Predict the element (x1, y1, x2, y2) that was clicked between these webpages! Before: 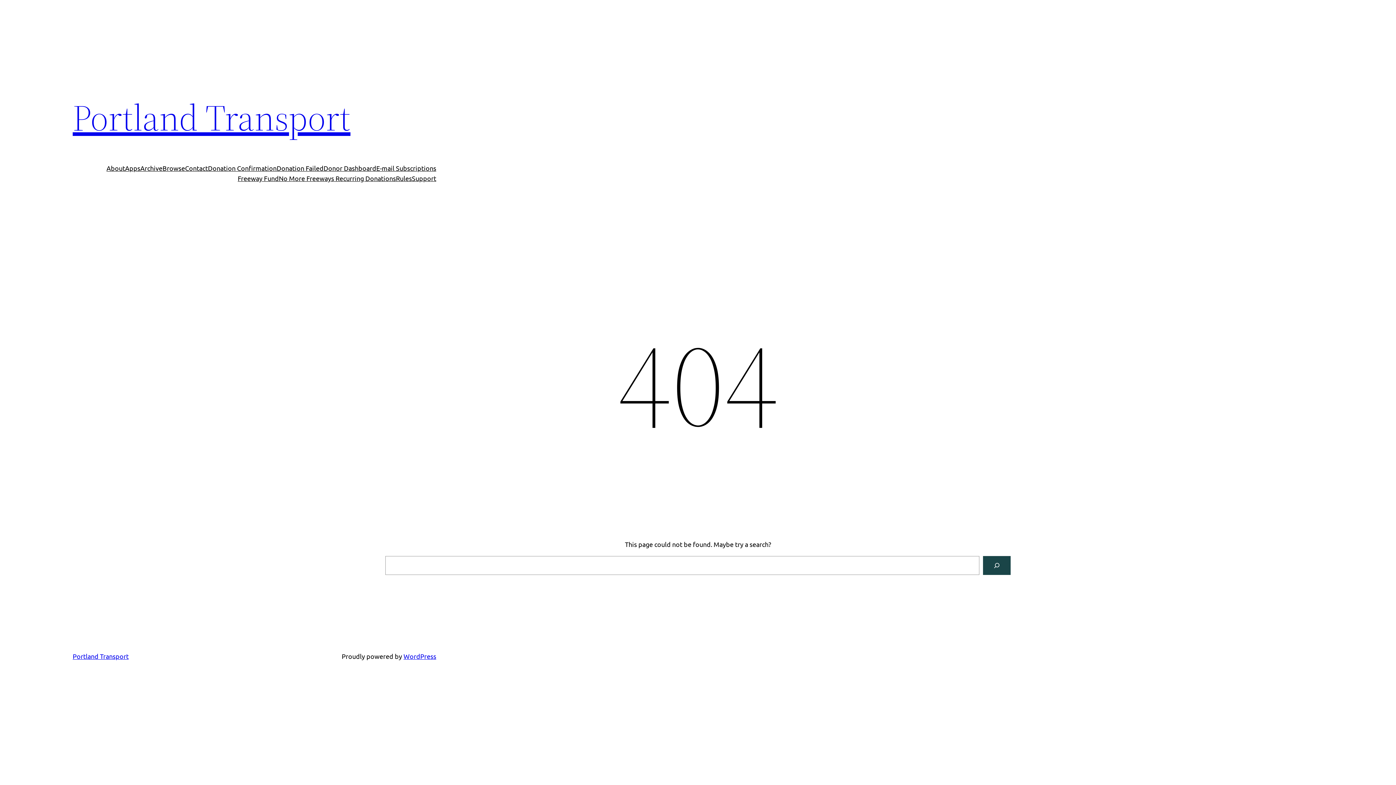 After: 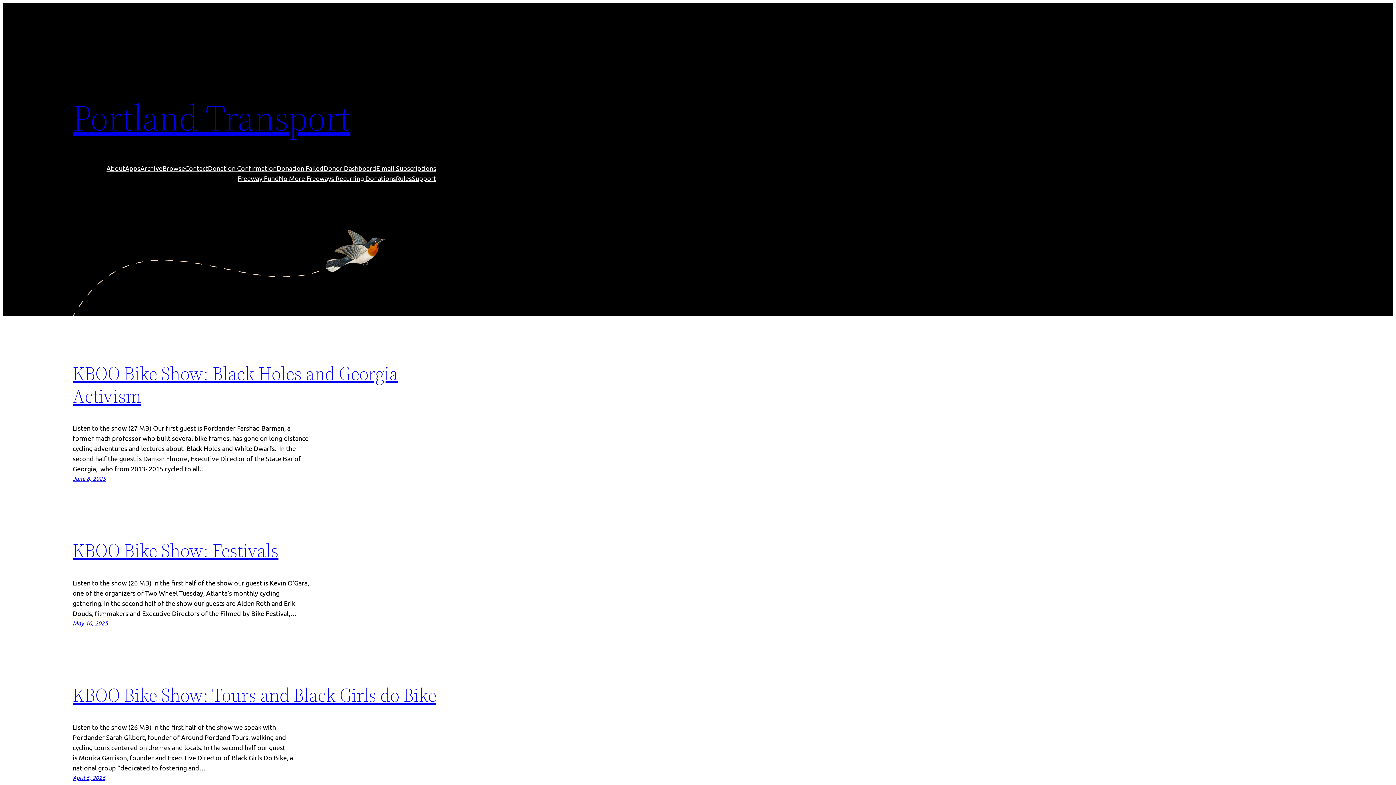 Action: label: Portland Transport bbox: (72, 652, 128, 660)